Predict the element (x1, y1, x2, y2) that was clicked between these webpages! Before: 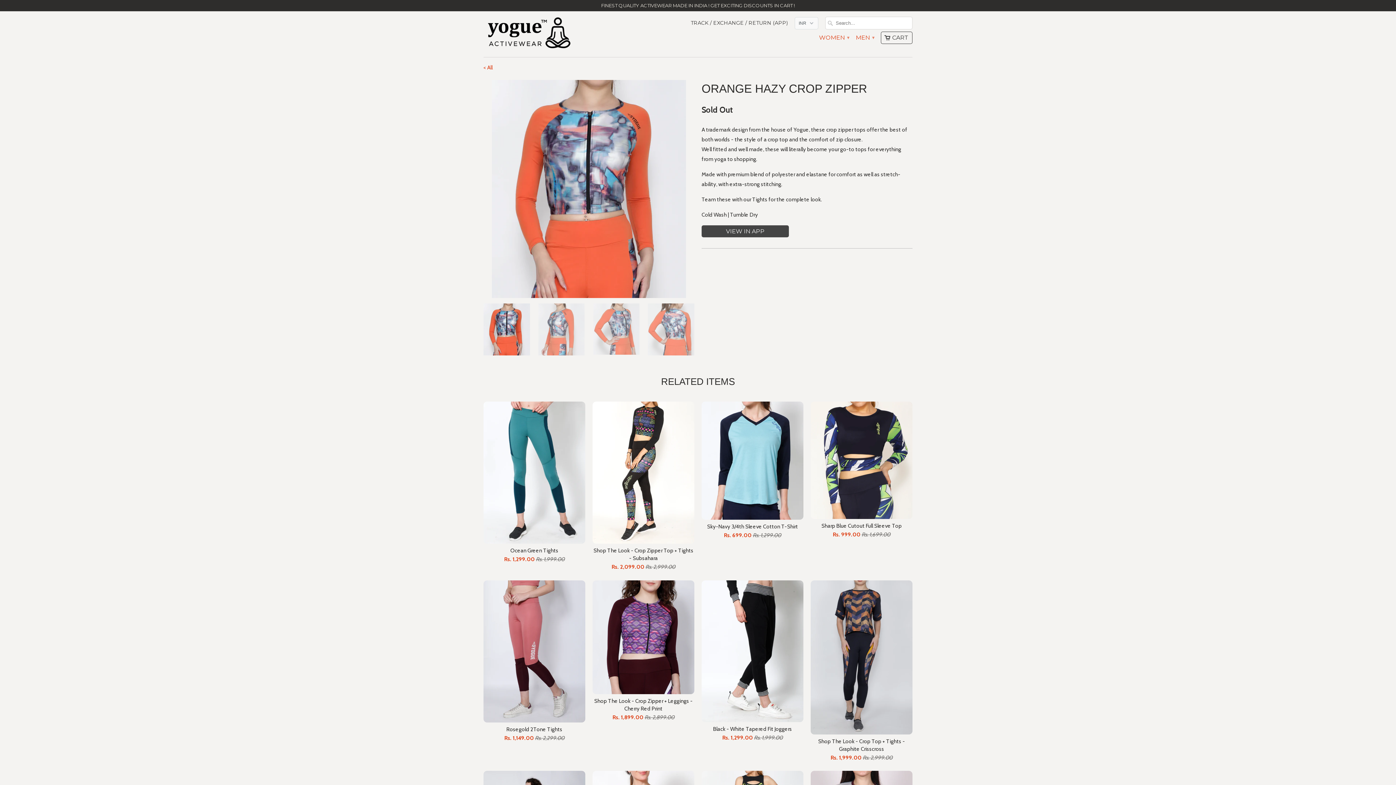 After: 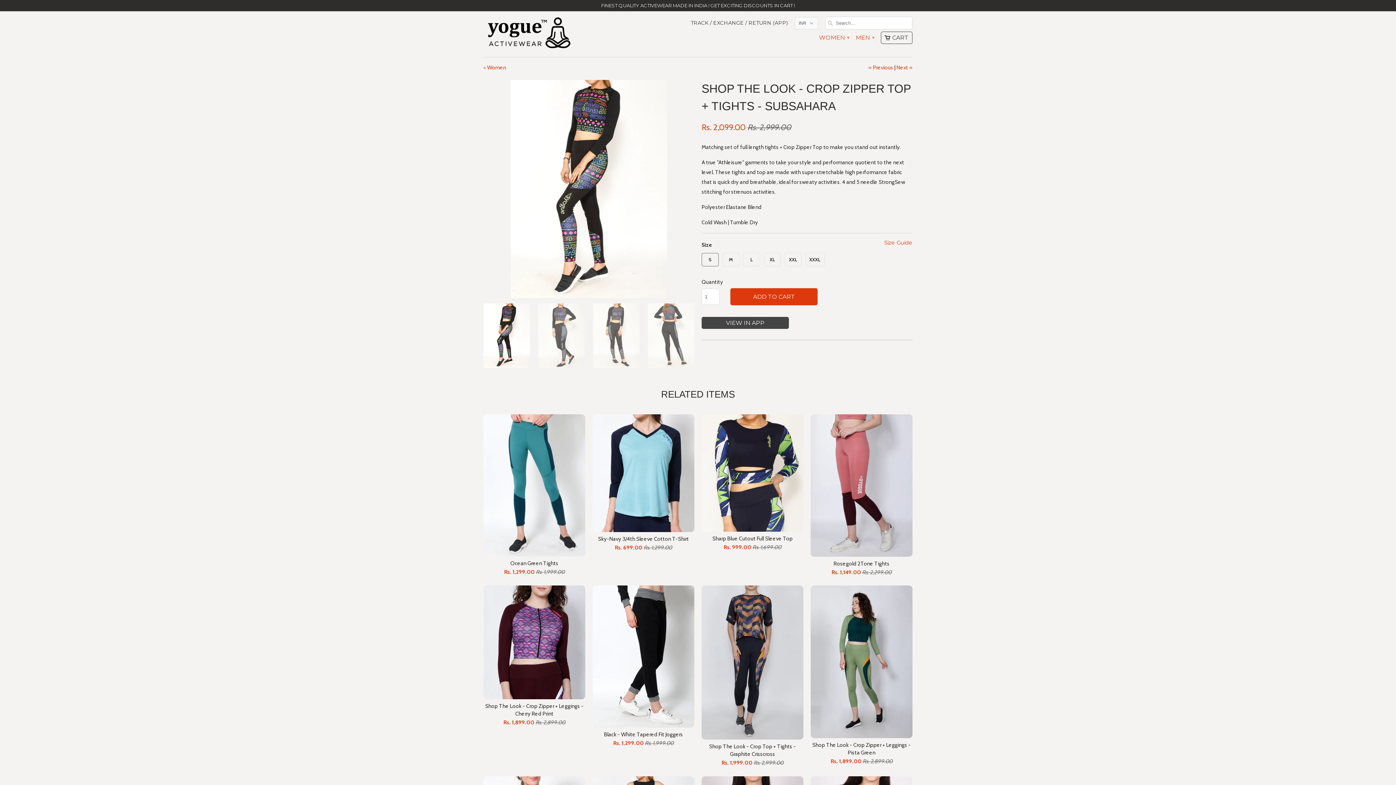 Action: bbox: (592, 401, 694, 575) label: Shop The Look - Crop Zipper Top + Tights - Subsahara
Rs. 2,099.00 Rs. 2,999.00